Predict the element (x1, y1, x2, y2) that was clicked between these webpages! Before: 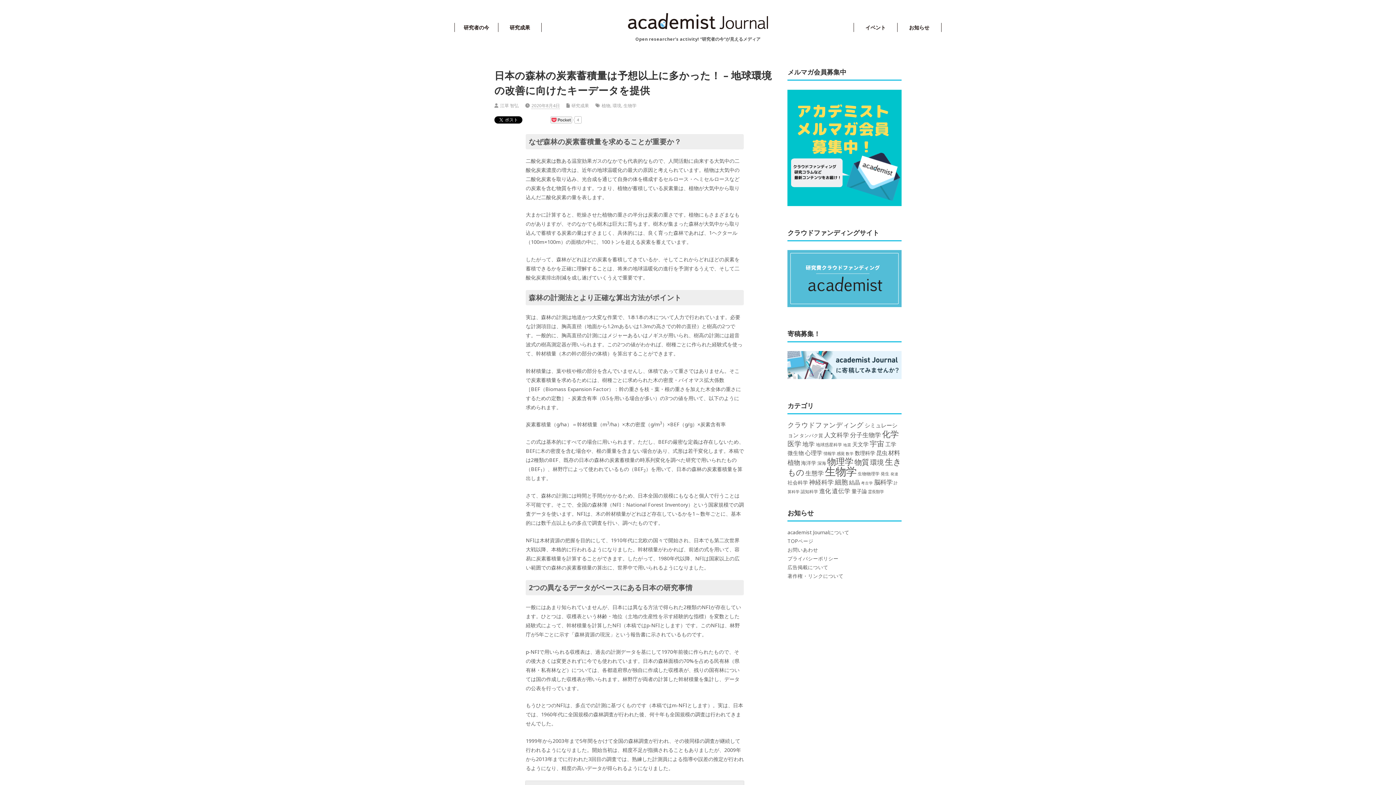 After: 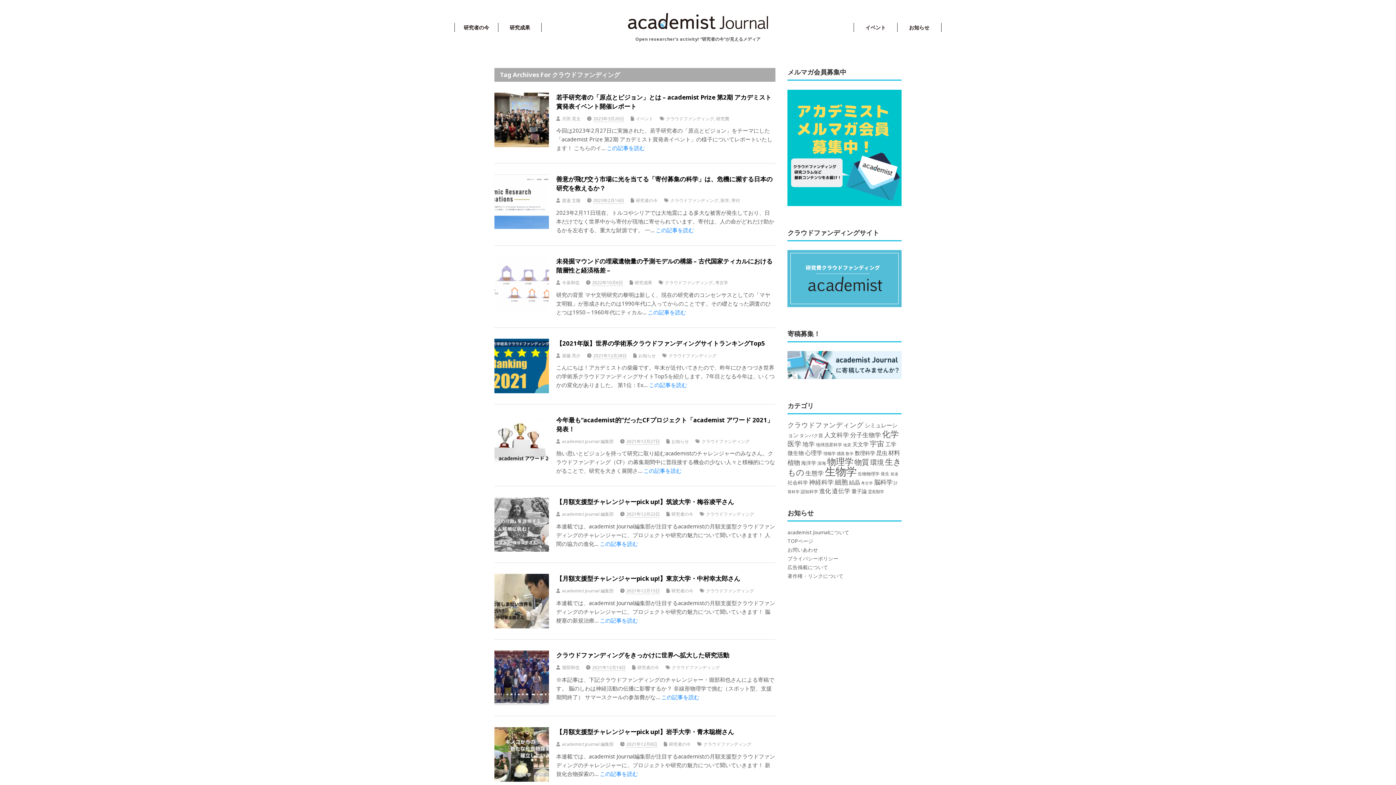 Action: bbox: (787, 420, 863, 429) label: クラウドファンディング (52個の項目)